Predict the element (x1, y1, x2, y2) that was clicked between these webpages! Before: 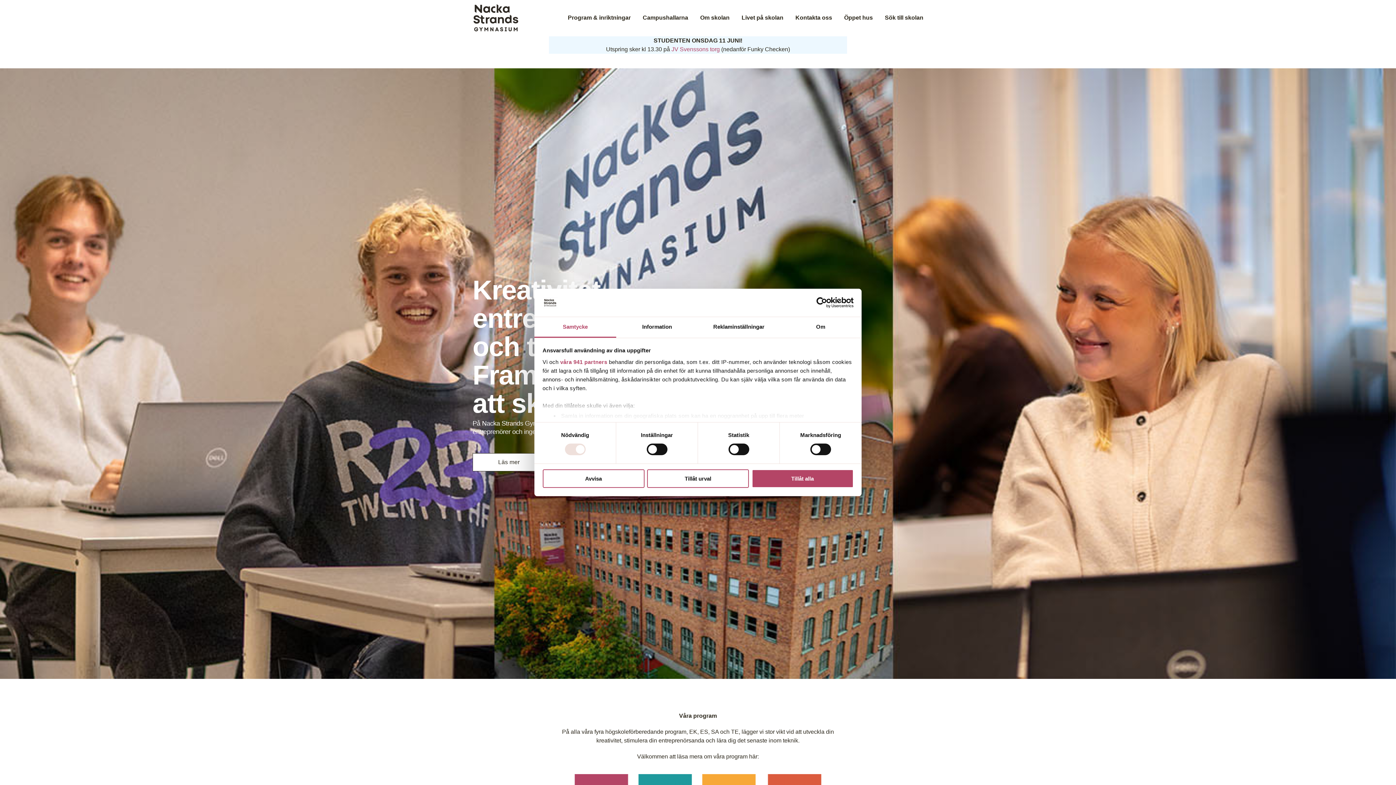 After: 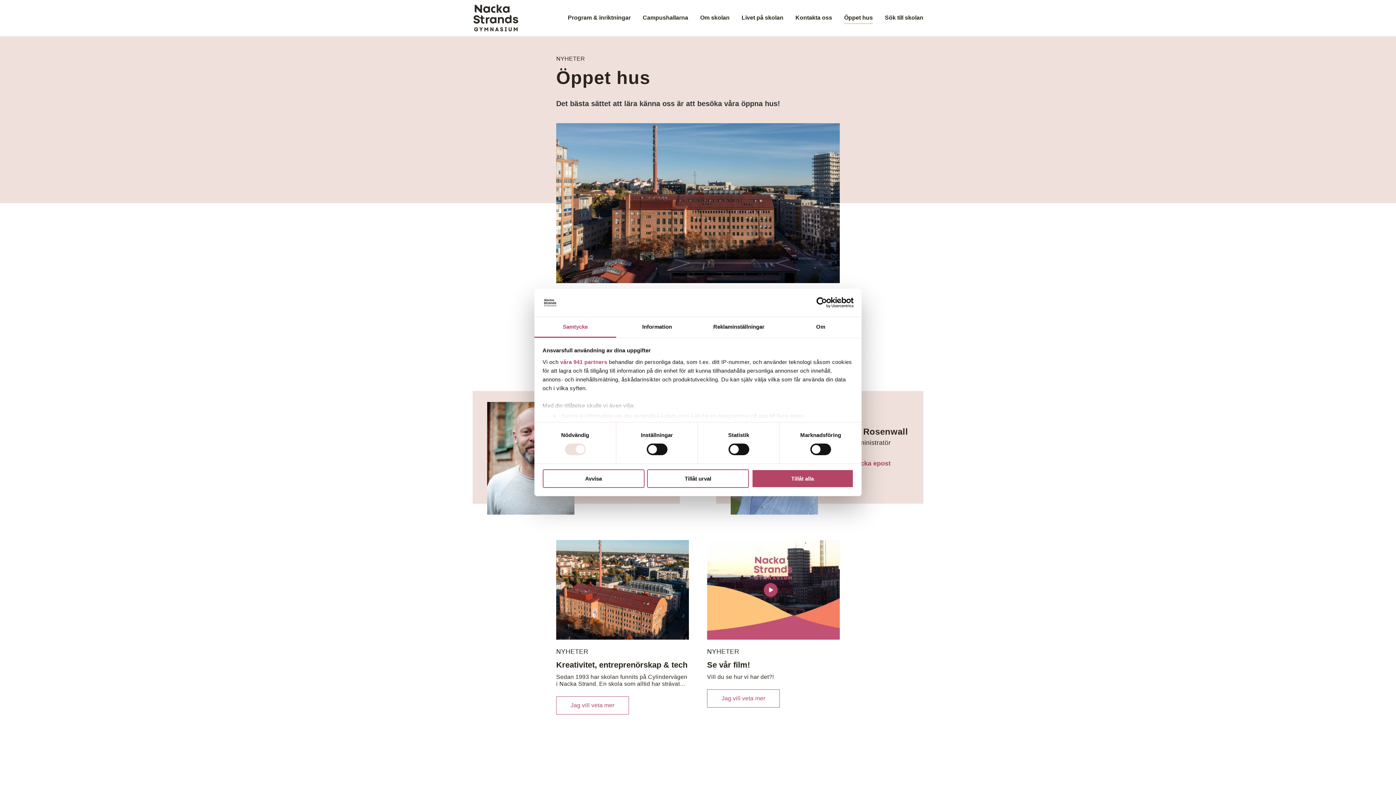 Action: label: Öppet hus bbox: (844, 13, 873, 22)